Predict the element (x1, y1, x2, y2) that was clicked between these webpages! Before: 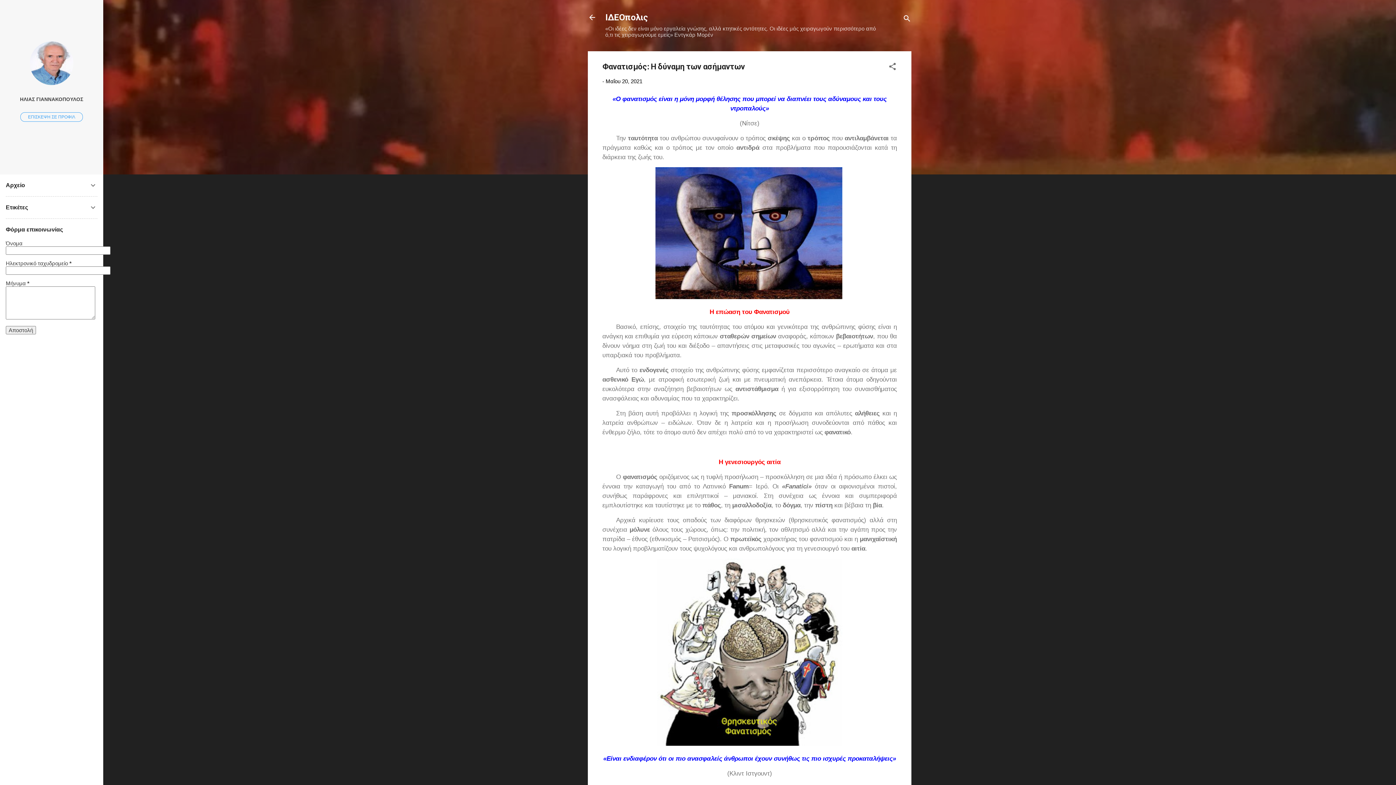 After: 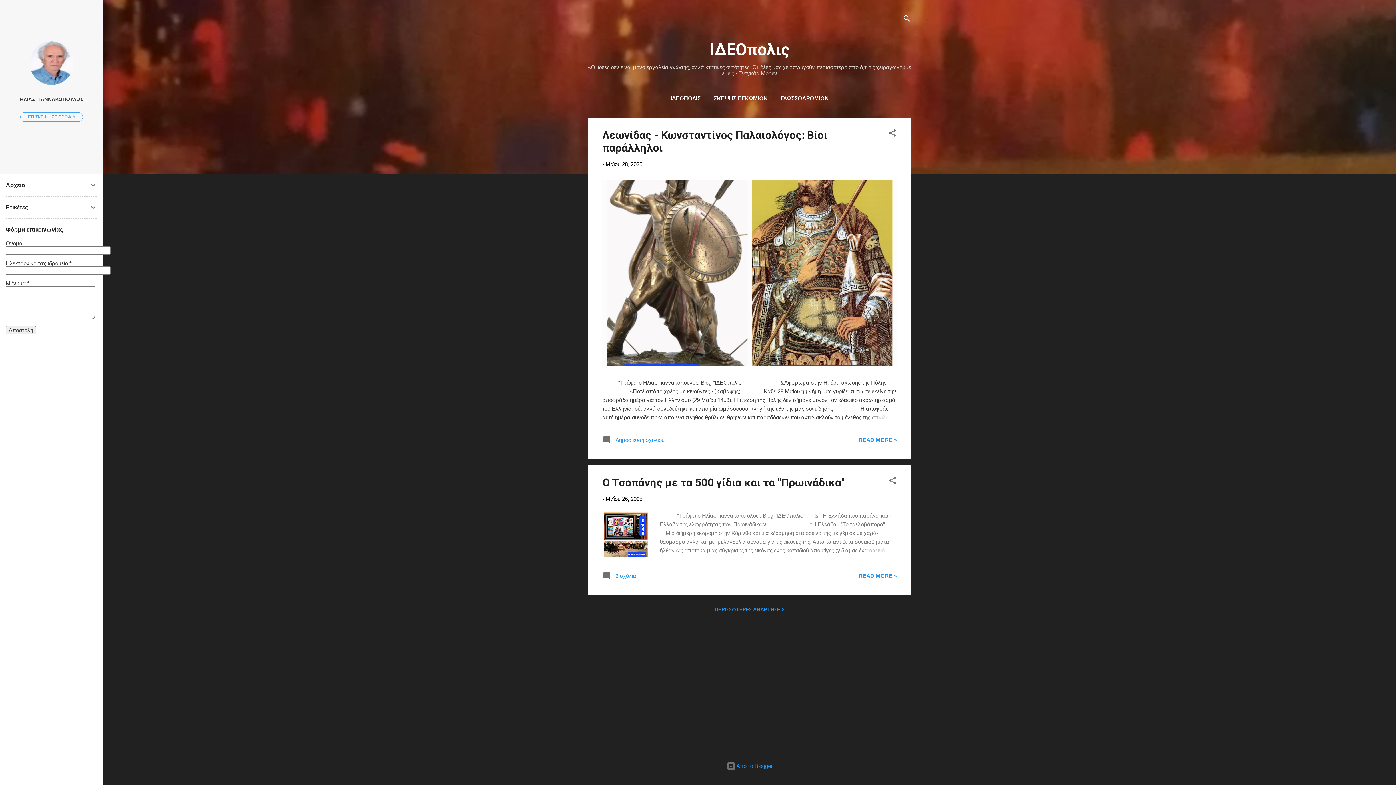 Action: bbox: (588, 13, 596, 22)